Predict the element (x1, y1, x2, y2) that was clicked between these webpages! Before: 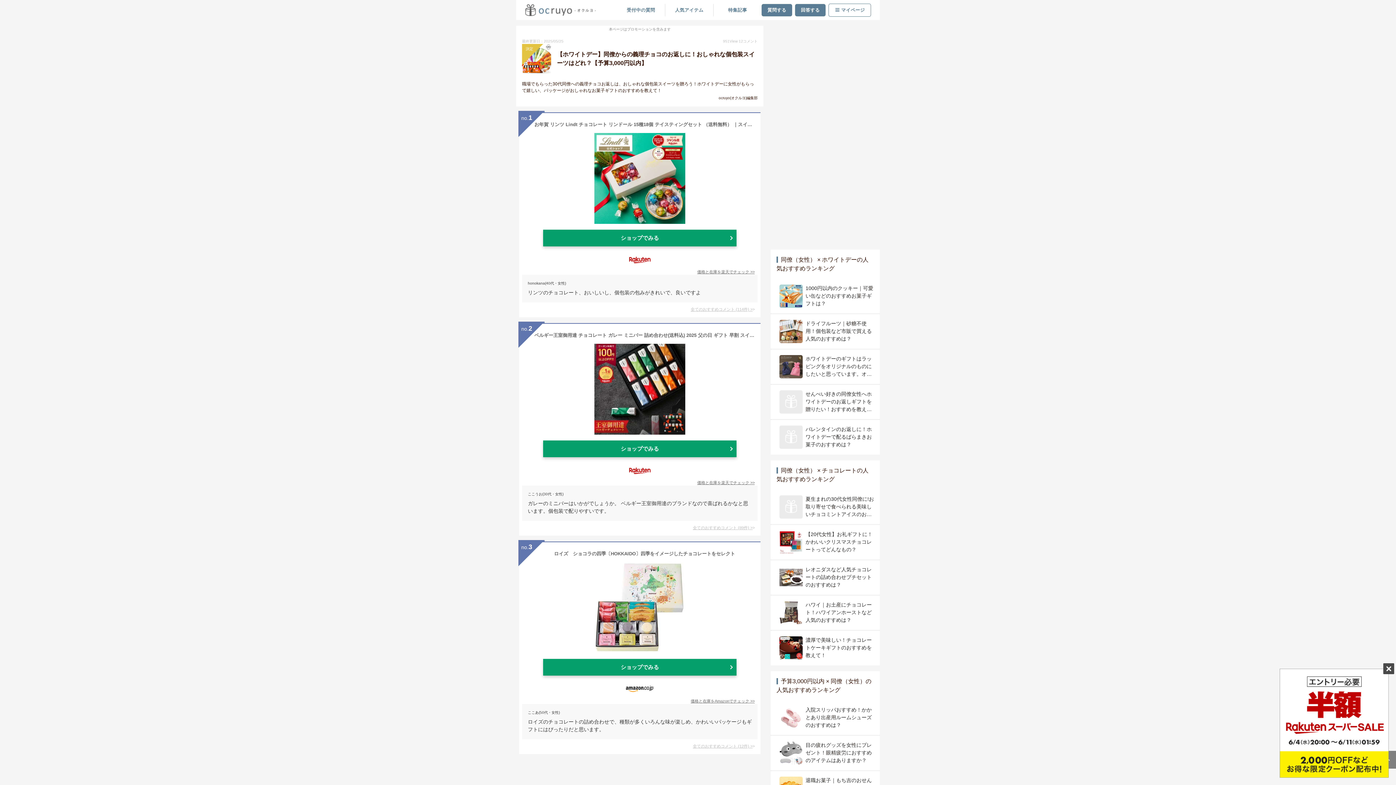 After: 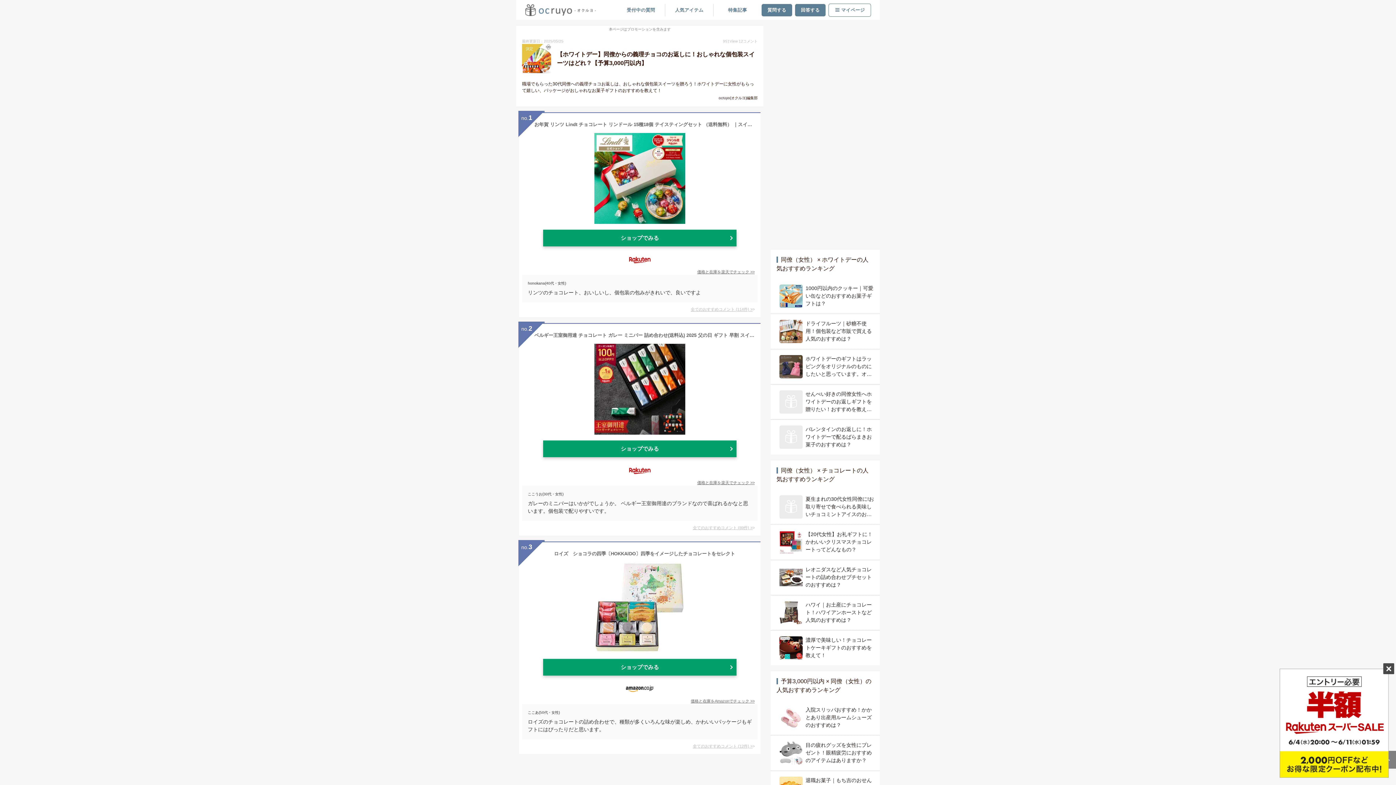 Action: label: 価格と在庫を楽天でチェック >> bbox: (697, 269, 754, 274)